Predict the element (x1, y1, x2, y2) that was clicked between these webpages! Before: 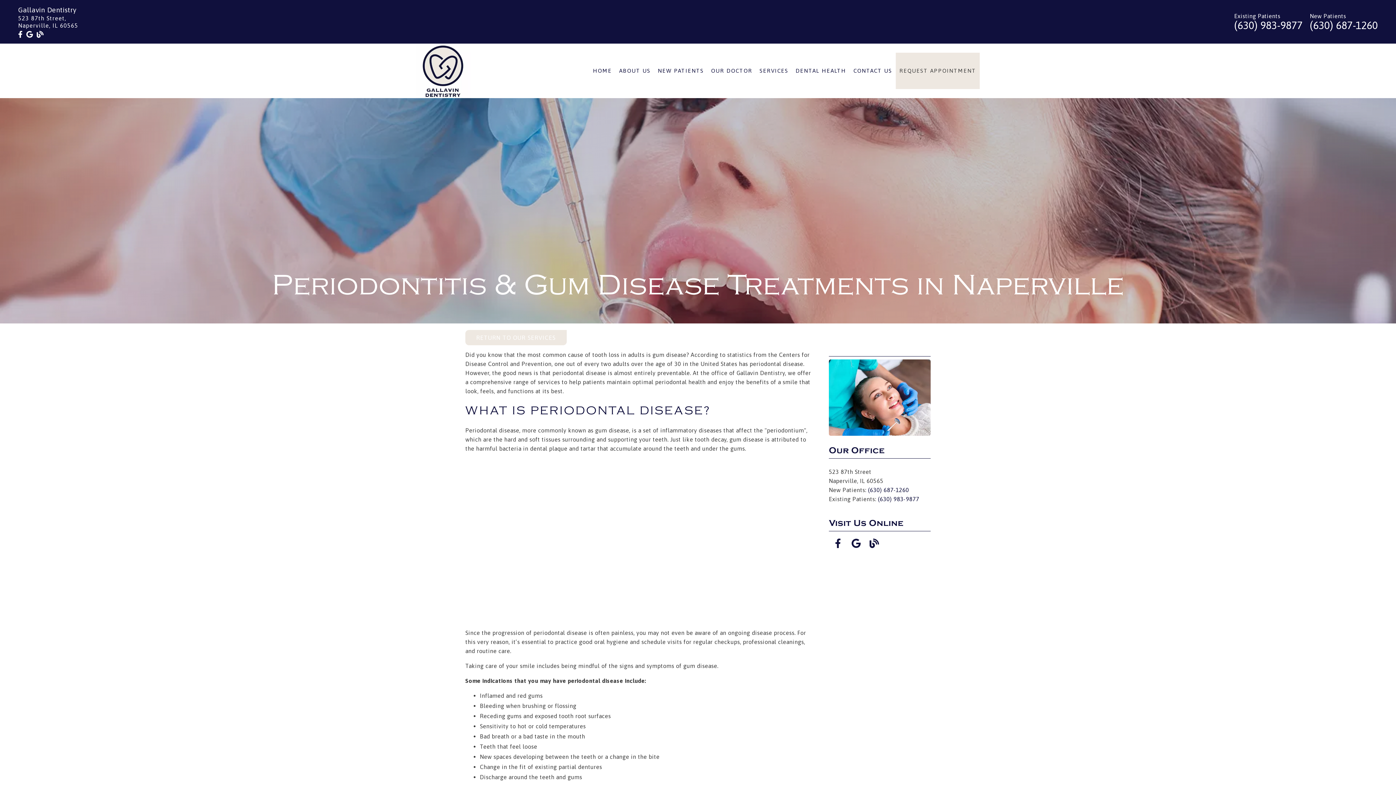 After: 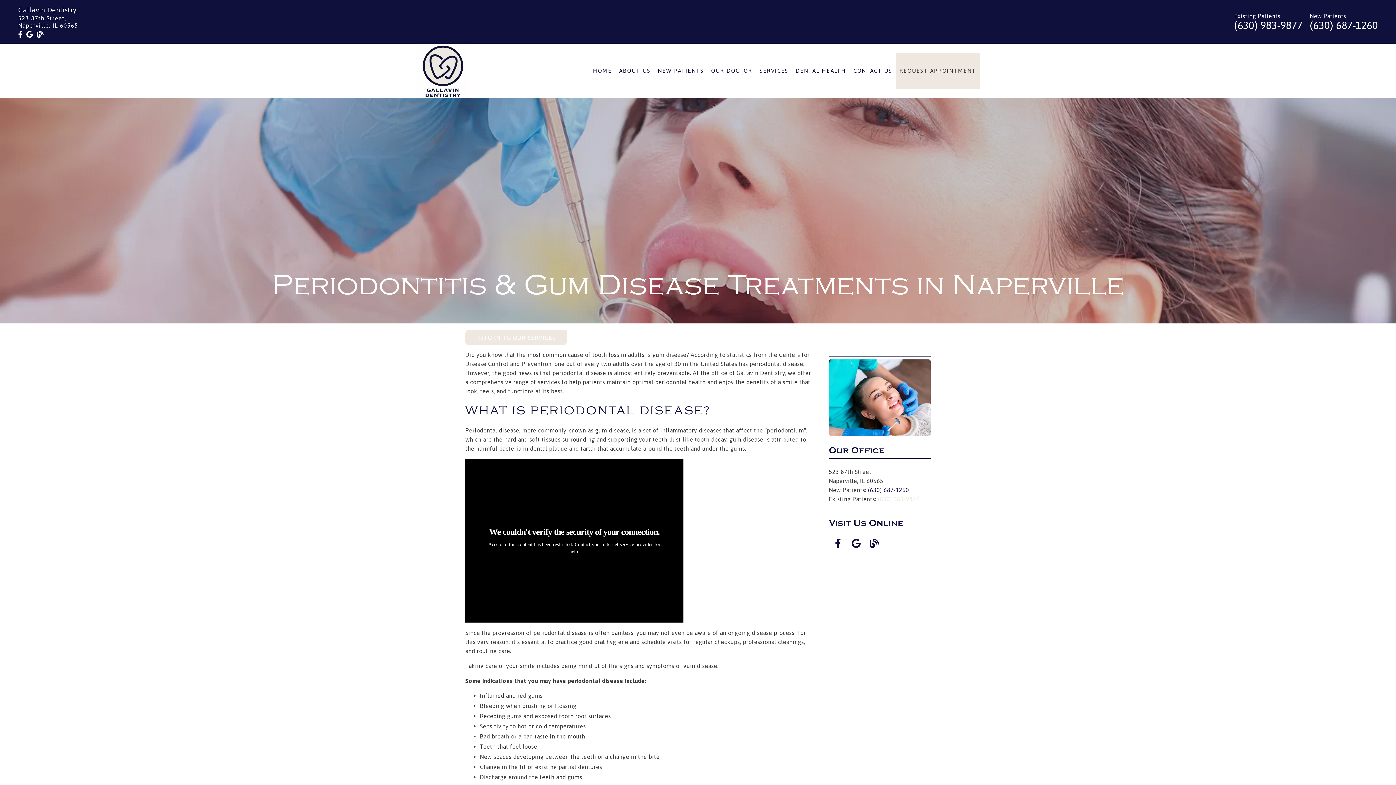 Action: bbox: (878, 496, 919, 502) label: (630) 983-9877